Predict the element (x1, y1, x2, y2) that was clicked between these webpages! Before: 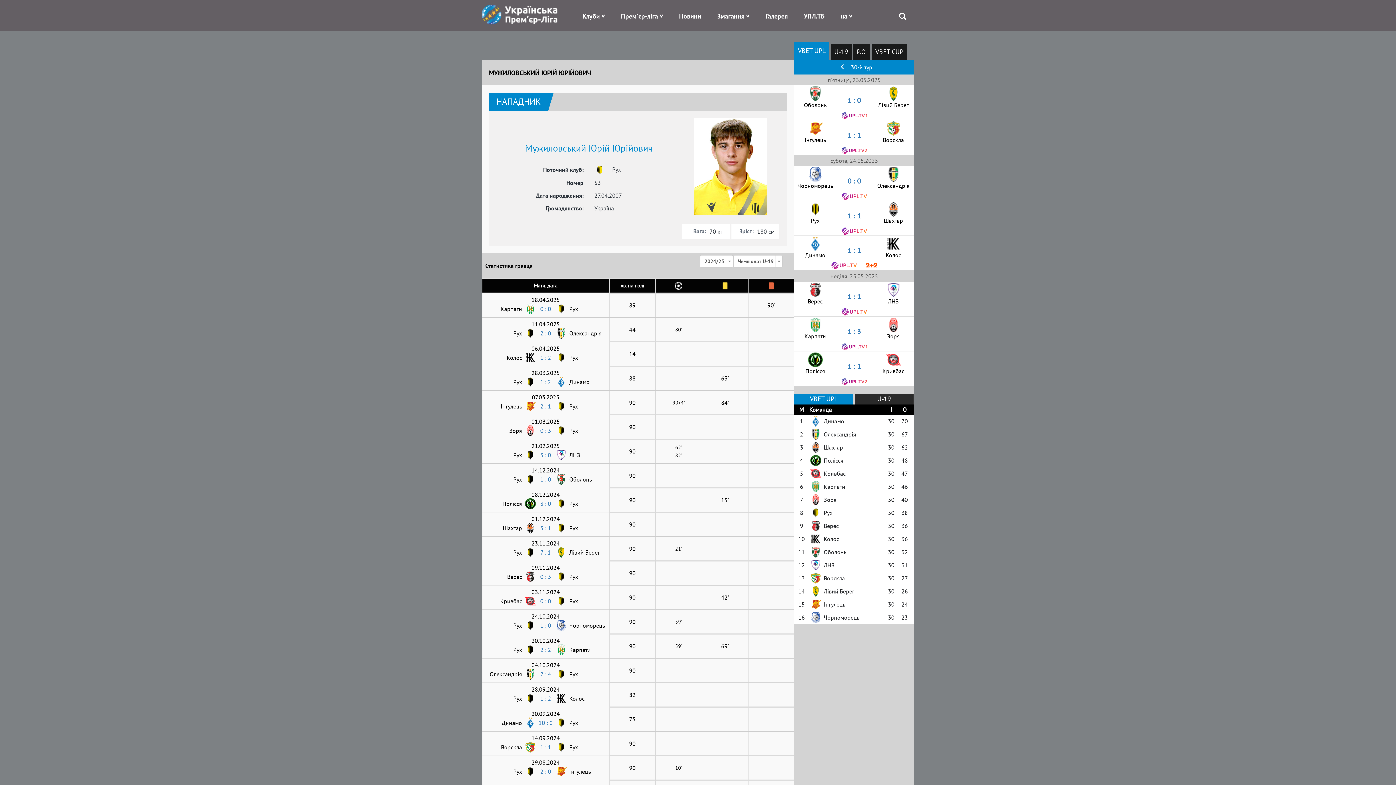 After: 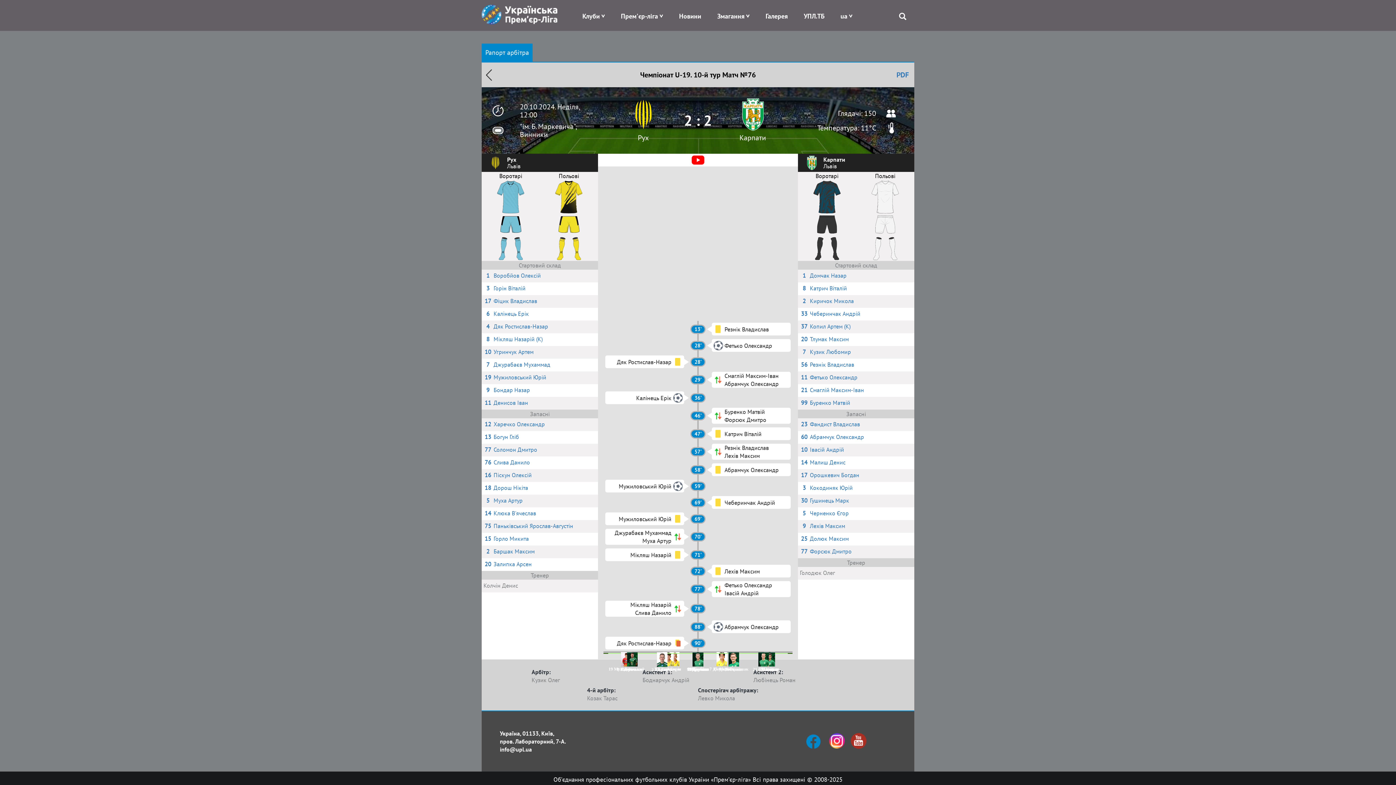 Action: bbox: (540, 646, 551, 654) label: 2 : 2